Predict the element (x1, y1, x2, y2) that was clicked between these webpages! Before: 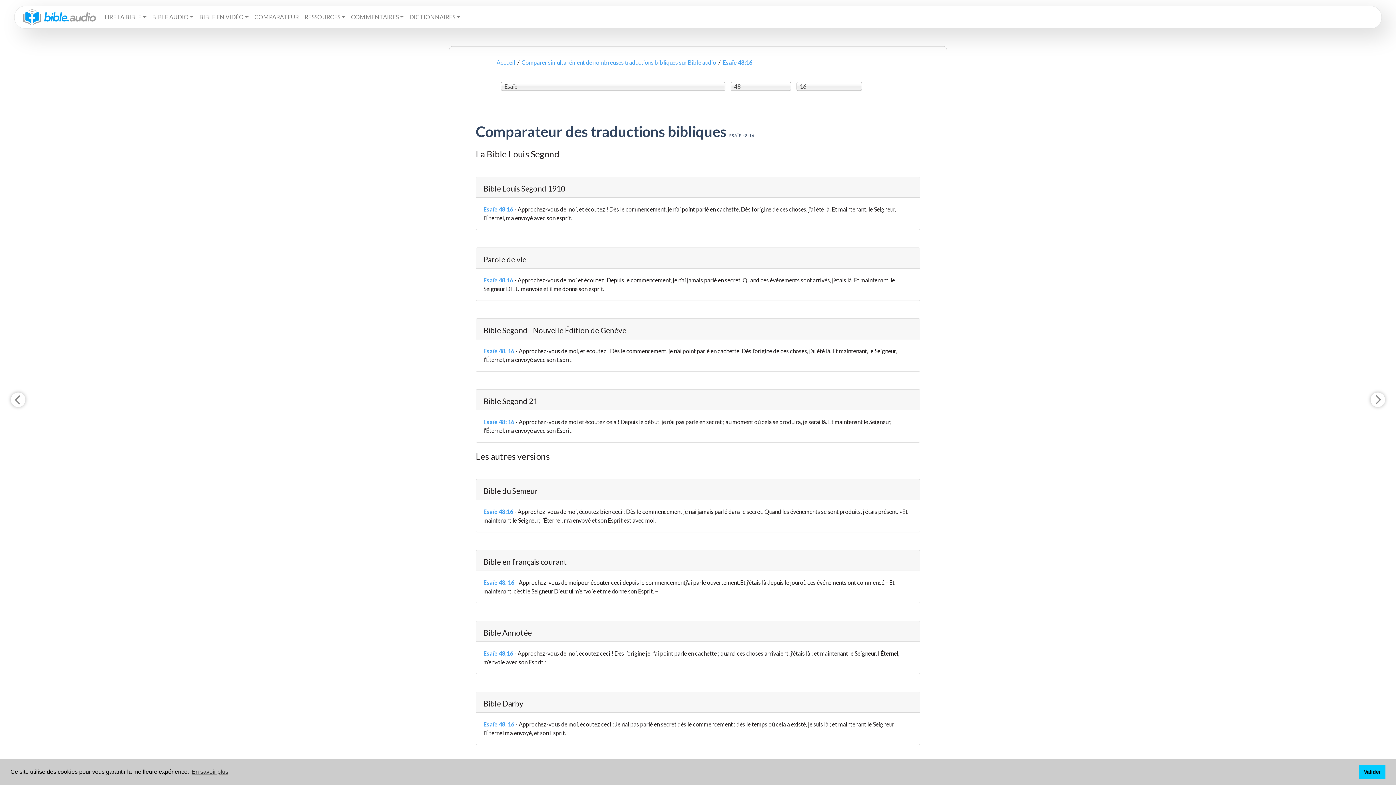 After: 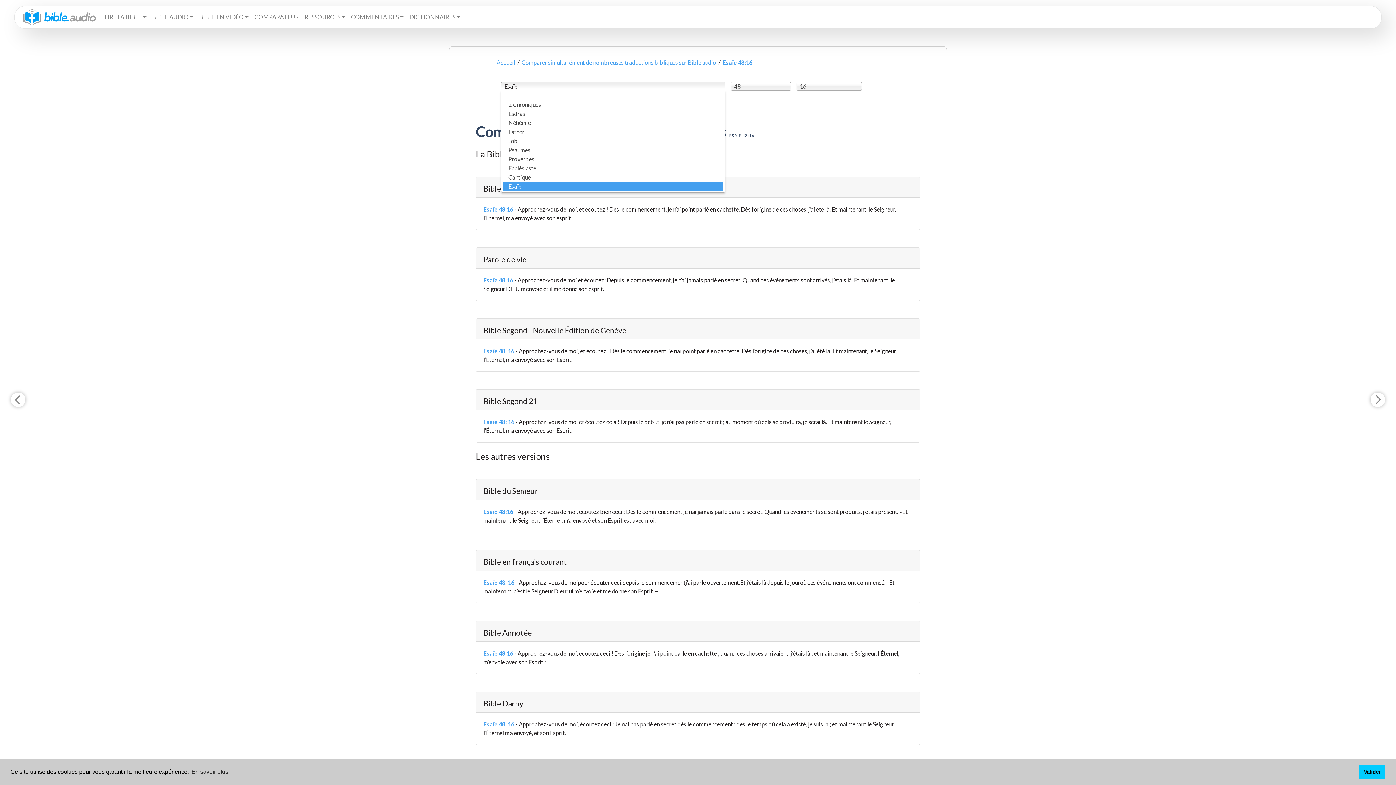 Action: bbox: (501, 81, 725, 91) label: Esaïe